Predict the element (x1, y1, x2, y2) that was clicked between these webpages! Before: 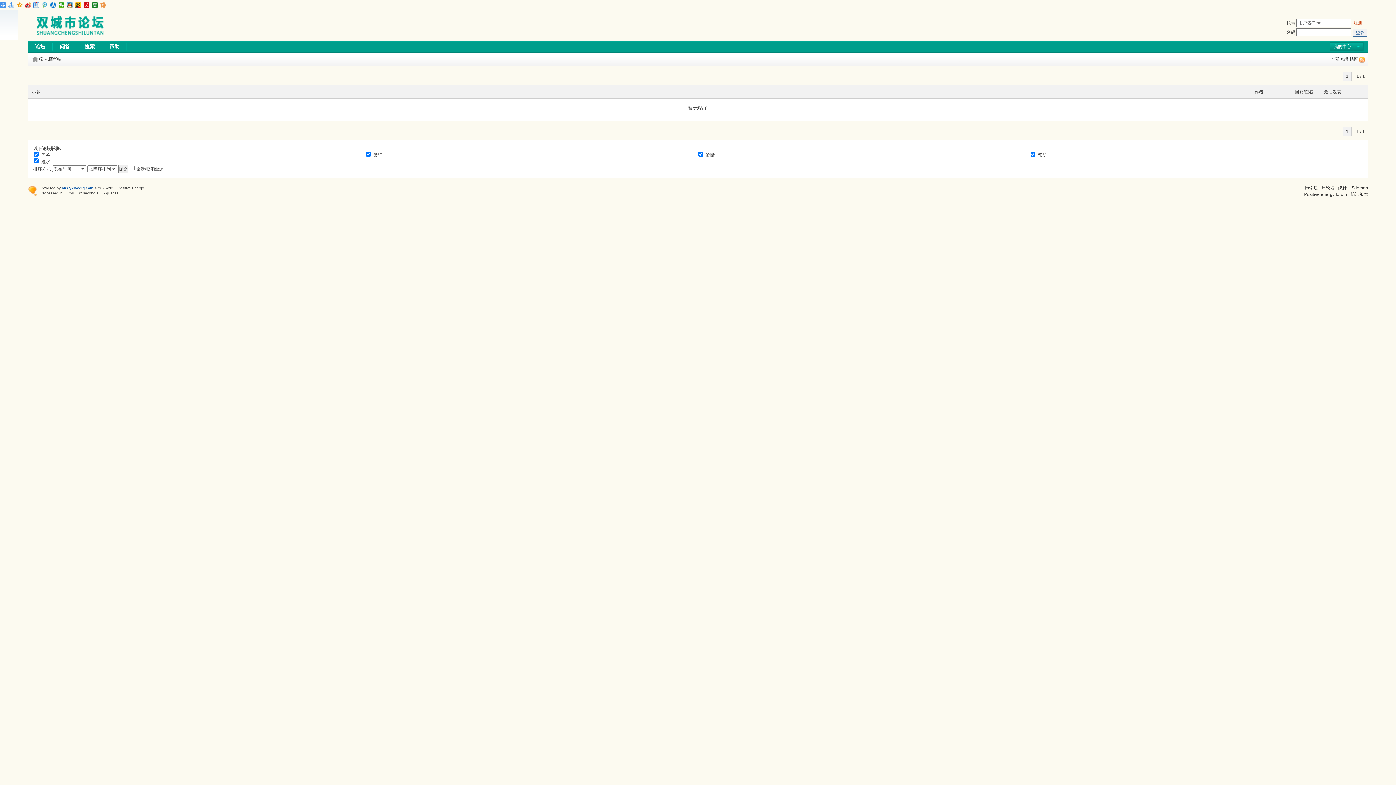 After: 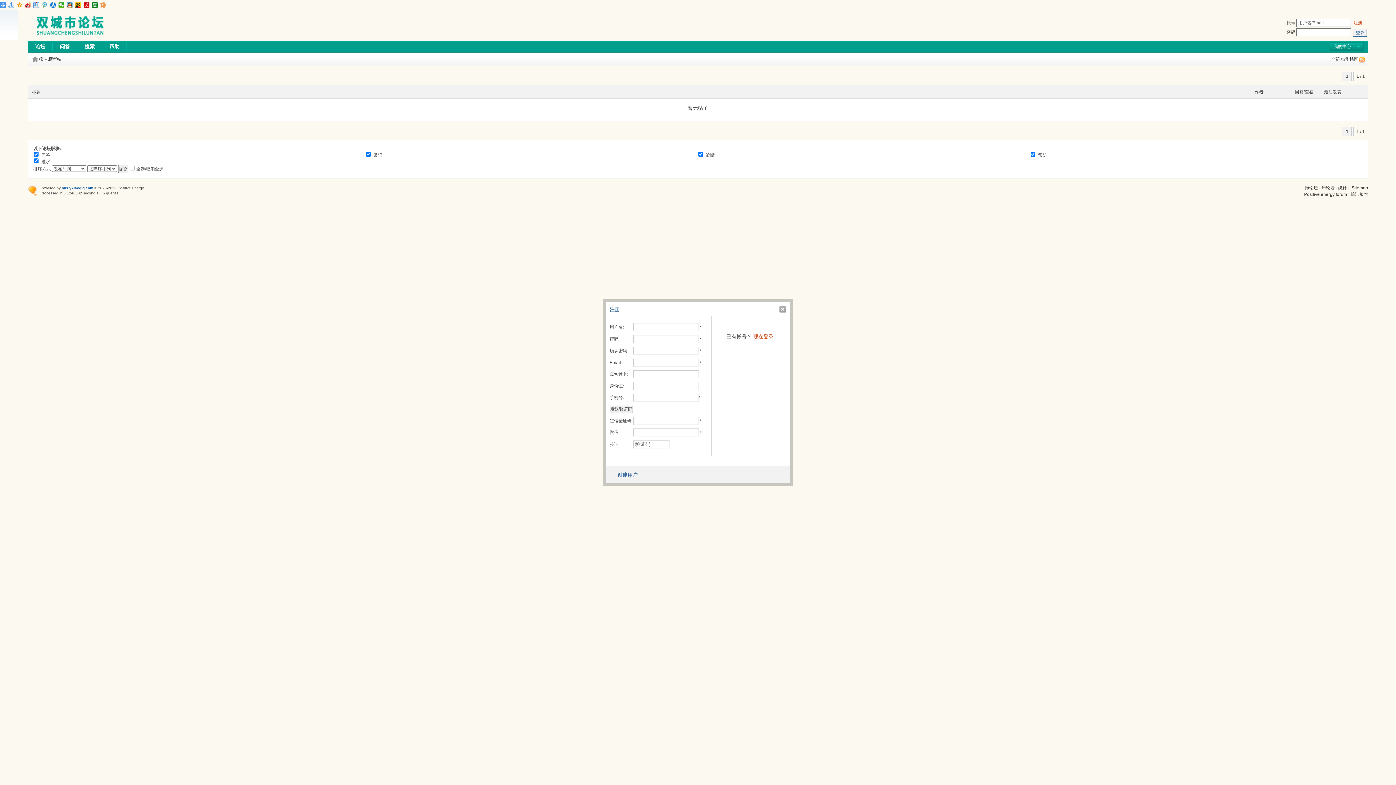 Action: label: 注册 bbox: (1353, 20, 1362, 25)